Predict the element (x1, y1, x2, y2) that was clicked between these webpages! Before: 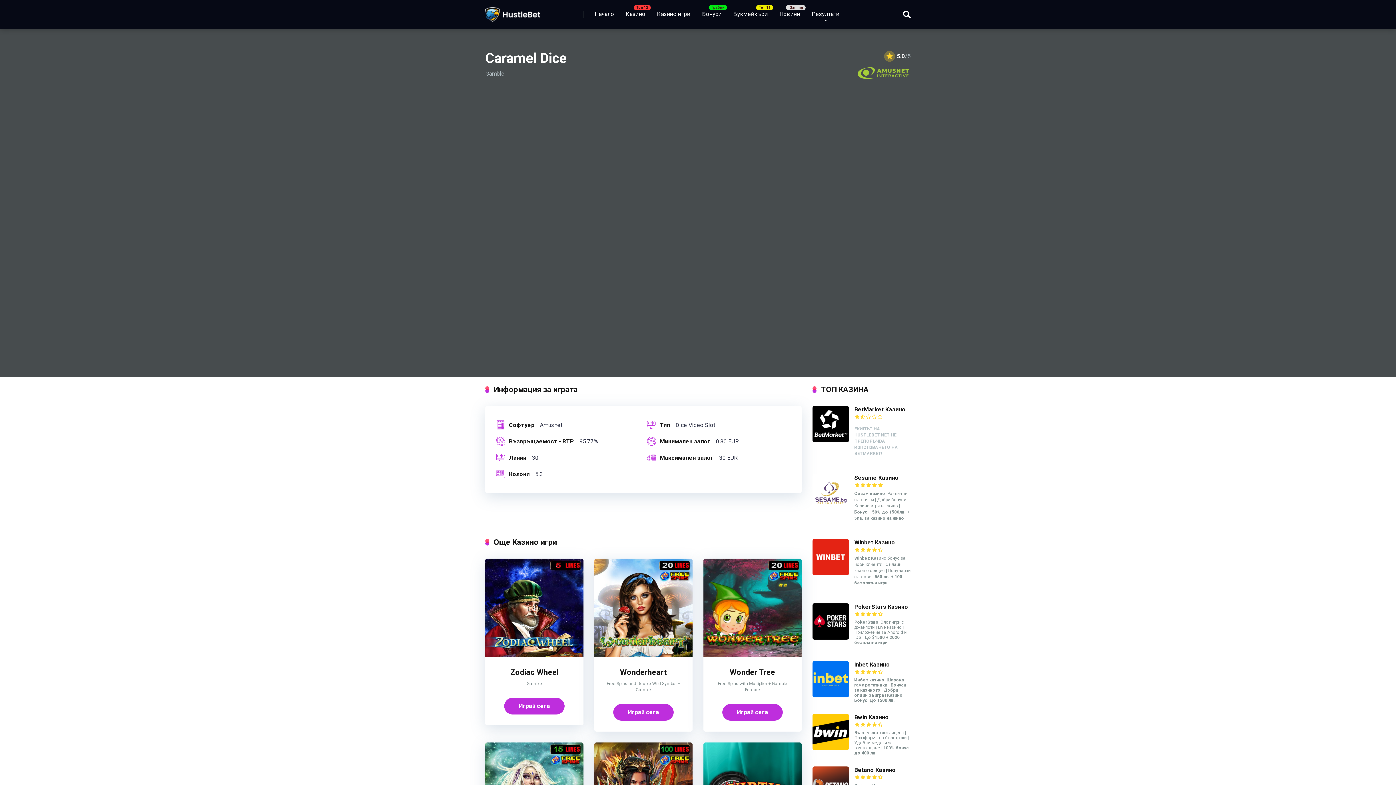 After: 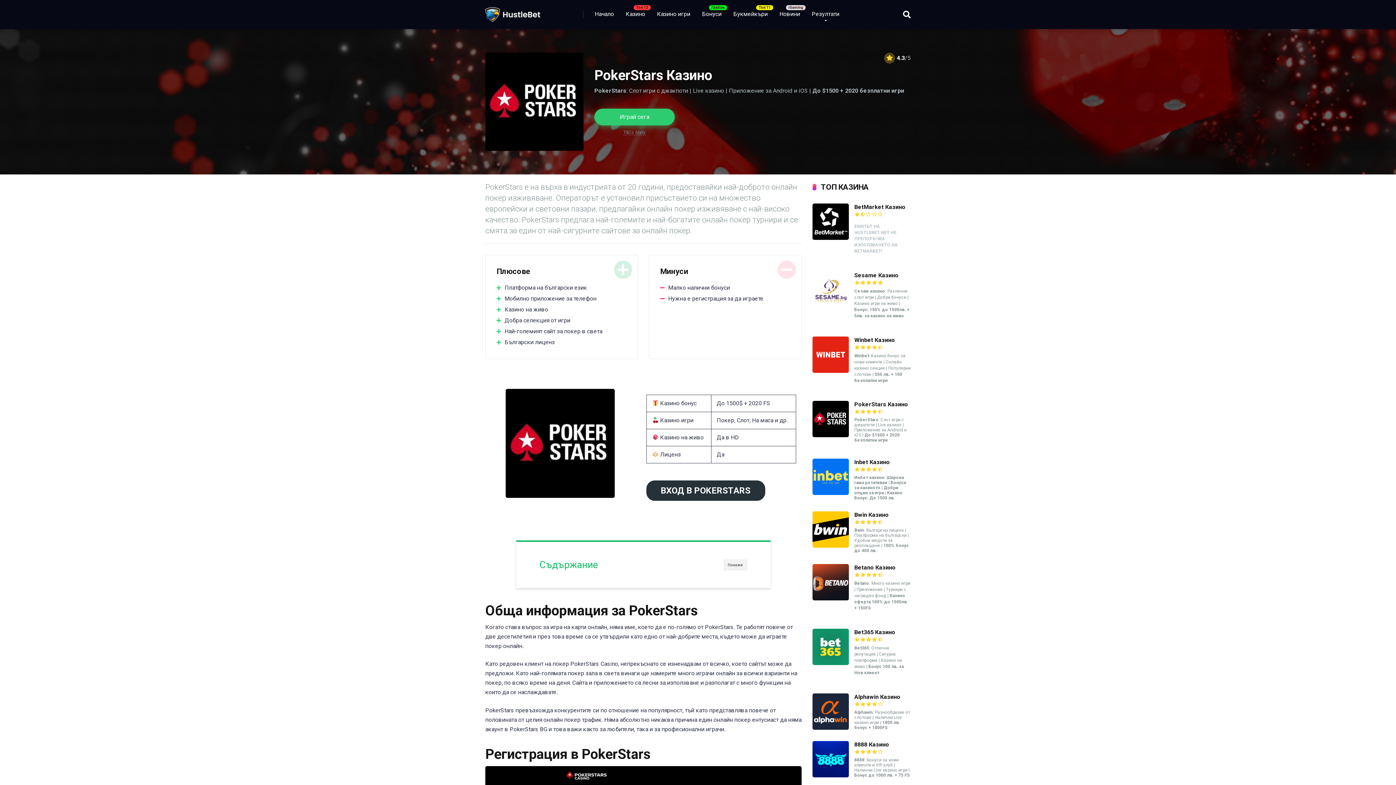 Action: bbox: (854, 603, 908, 611) label: PokerStars Казино